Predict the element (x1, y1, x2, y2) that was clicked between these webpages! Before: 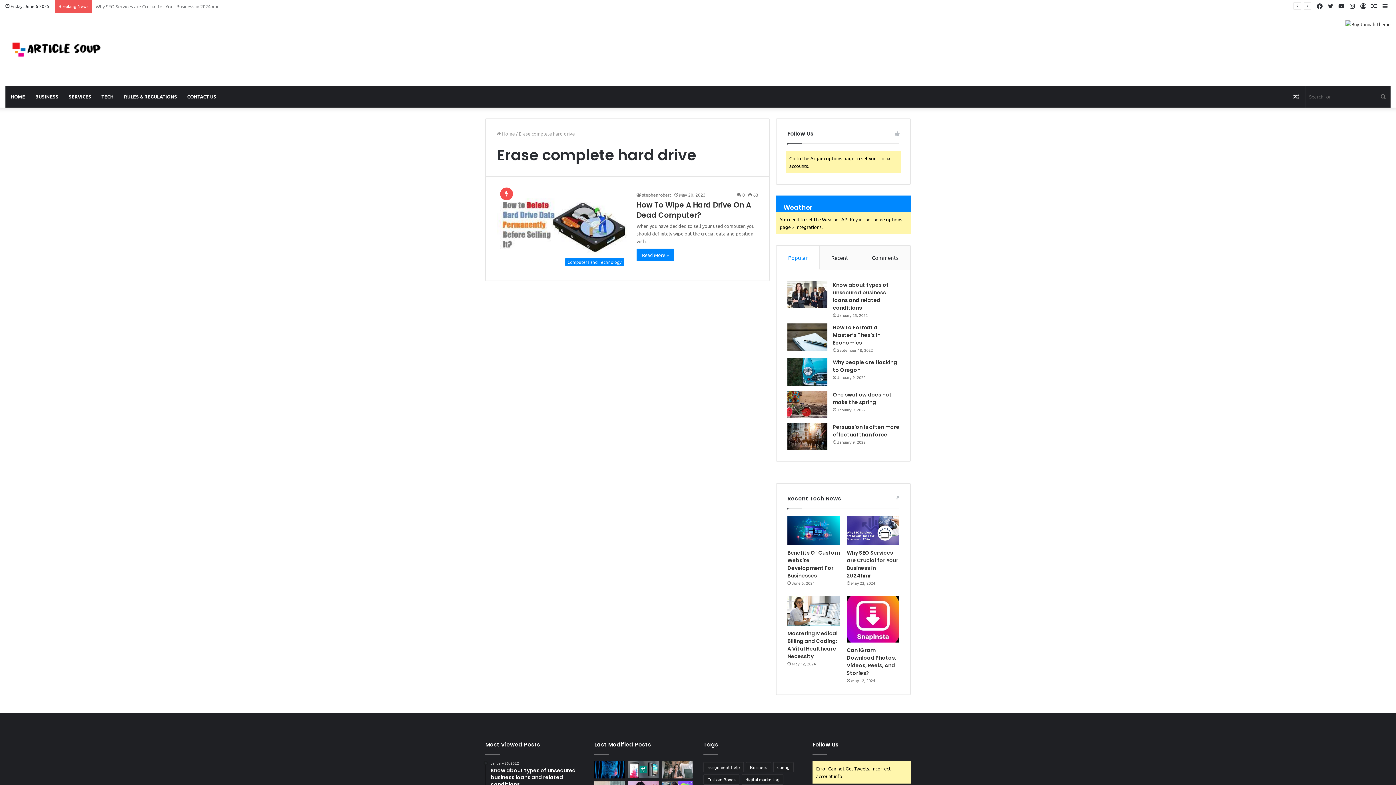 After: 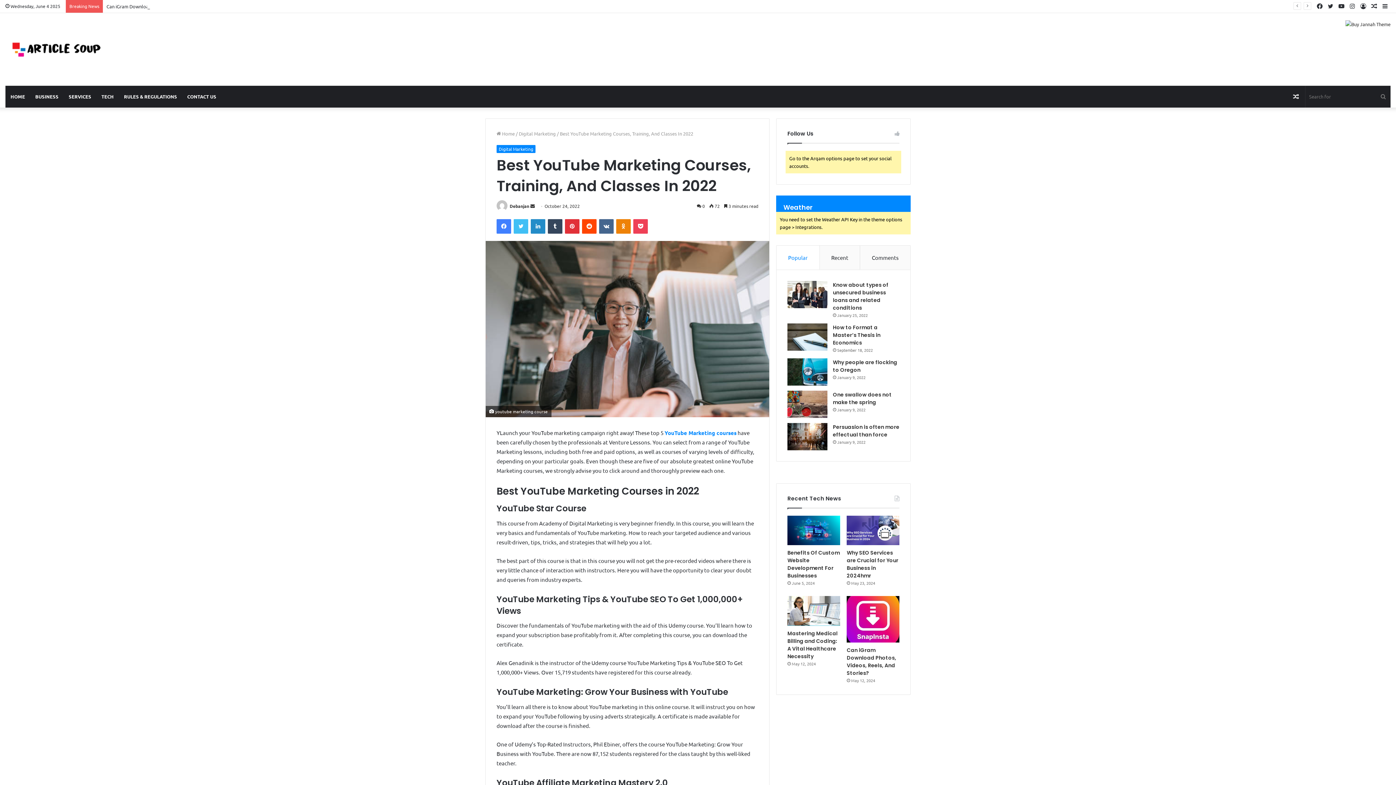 Action: bbox: (661, 761, 692, 778) label: Best YouTube Marketing Courses, Training, And Classes In 2022